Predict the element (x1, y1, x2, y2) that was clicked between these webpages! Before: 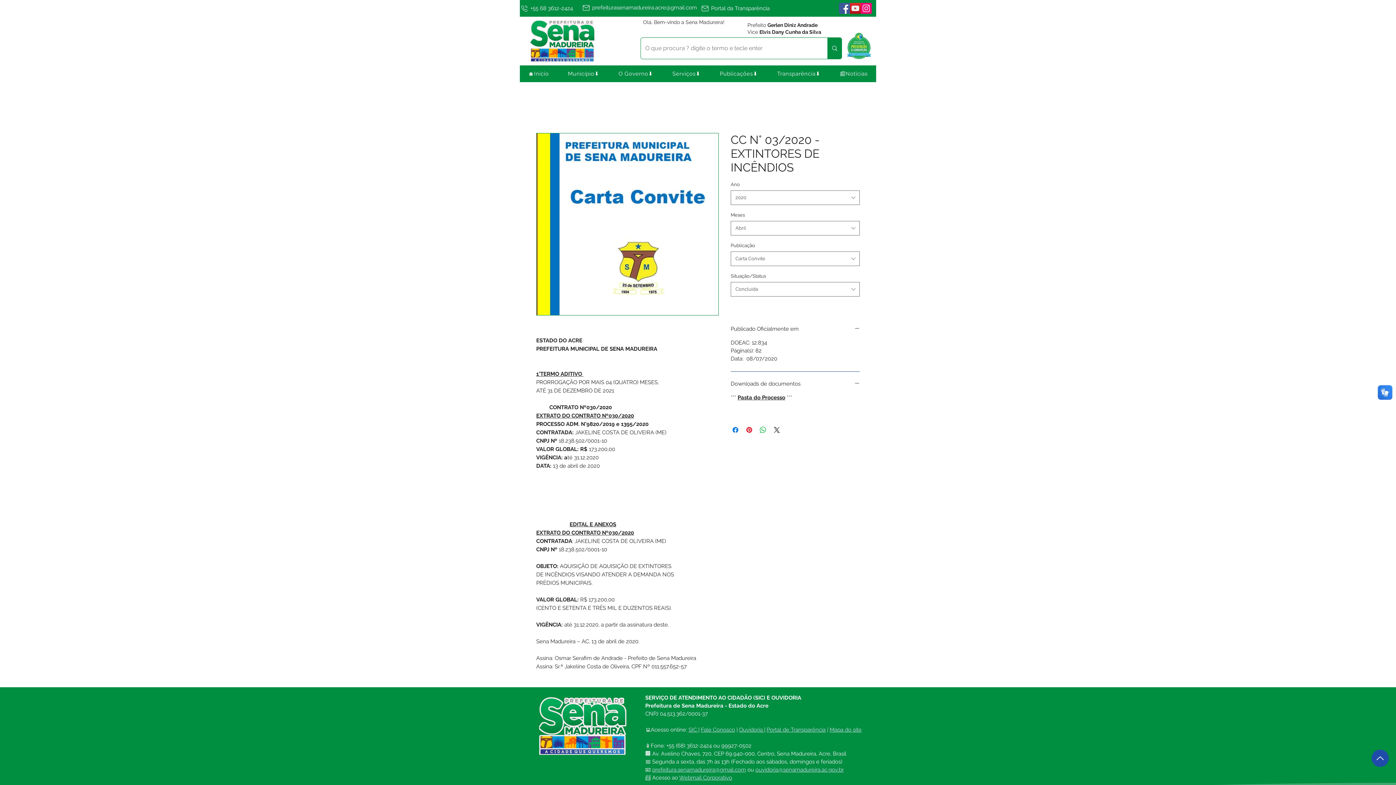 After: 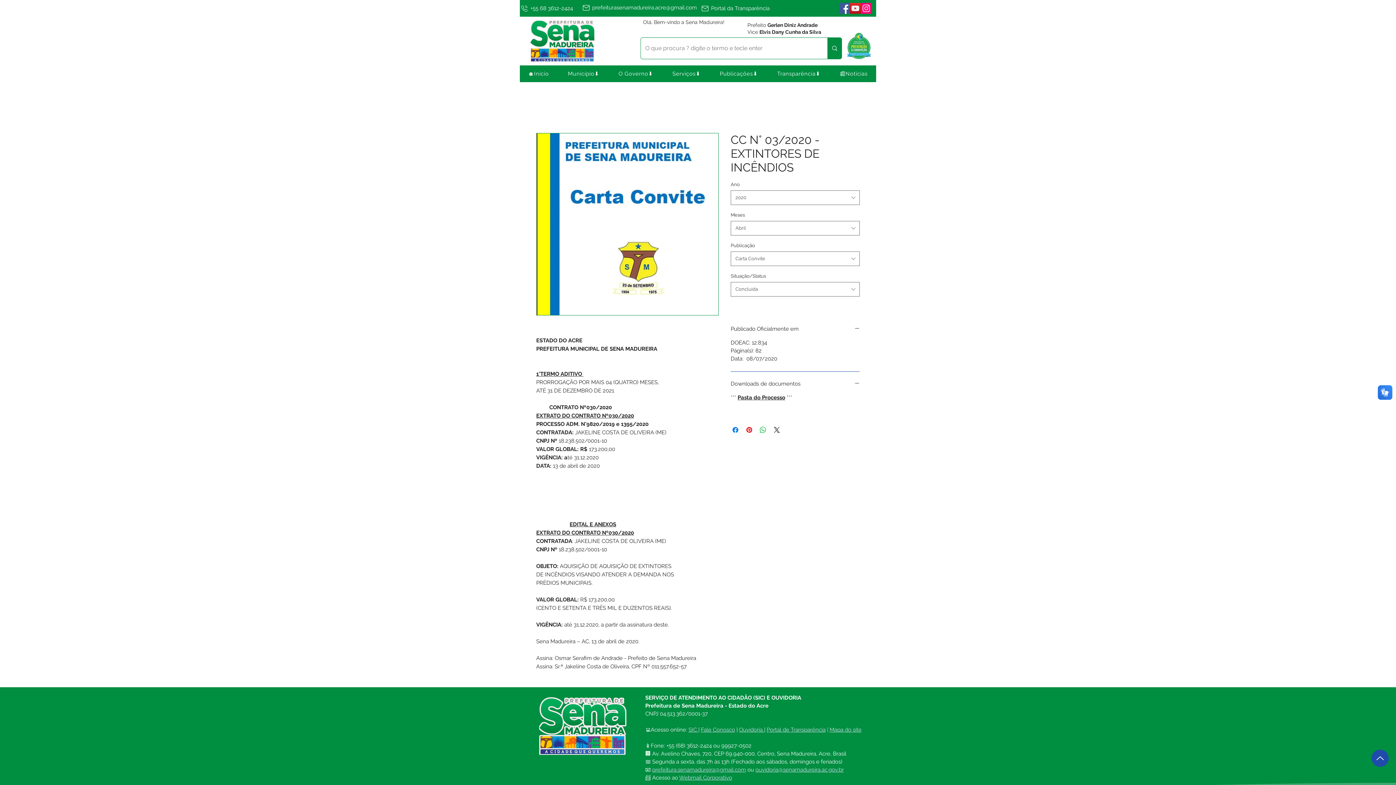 Action: label: Serviços⬇️ bbox: (664, 65, 709, 82)